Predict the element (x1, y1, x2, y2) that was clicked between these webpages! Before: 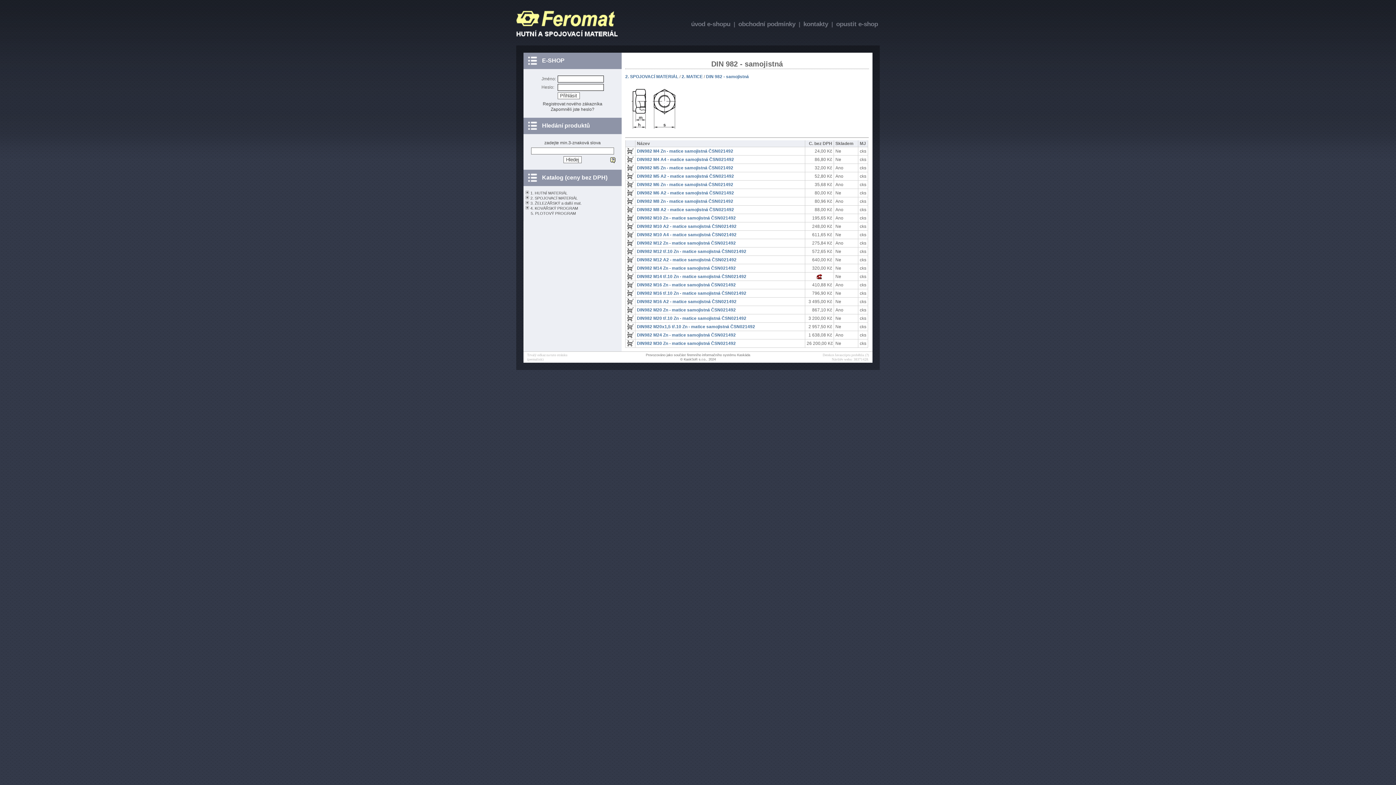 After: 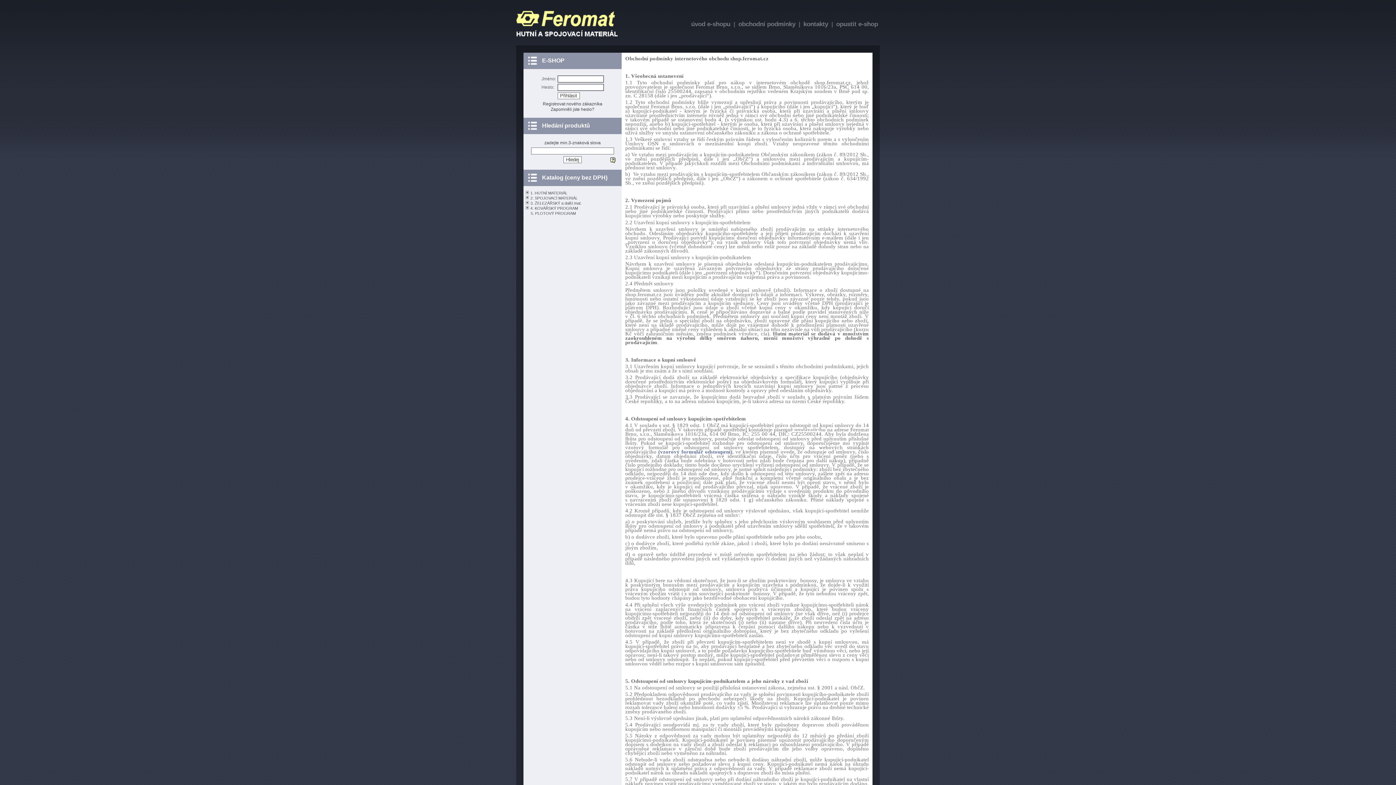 Action: bbox: (736, 19, 797, 28) label: obchodní podmínky